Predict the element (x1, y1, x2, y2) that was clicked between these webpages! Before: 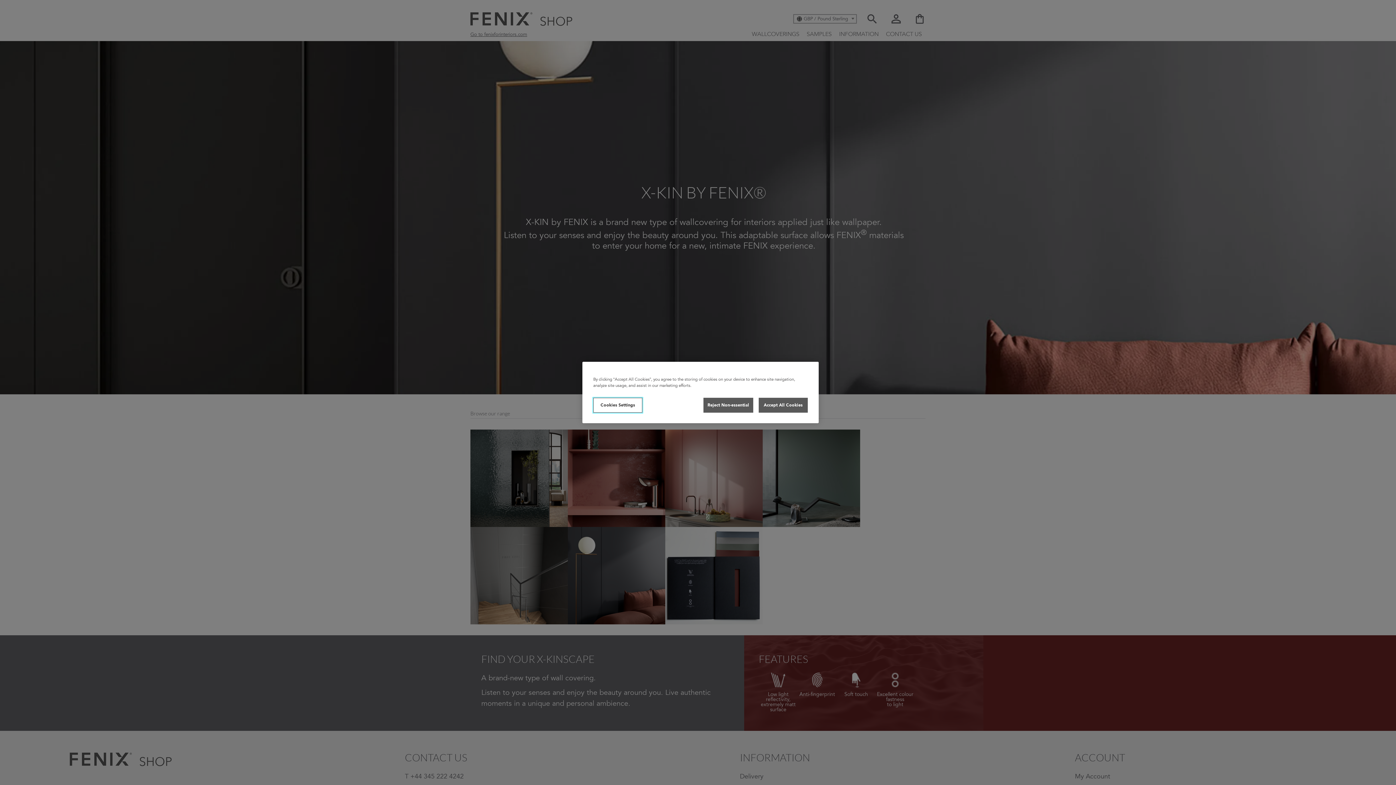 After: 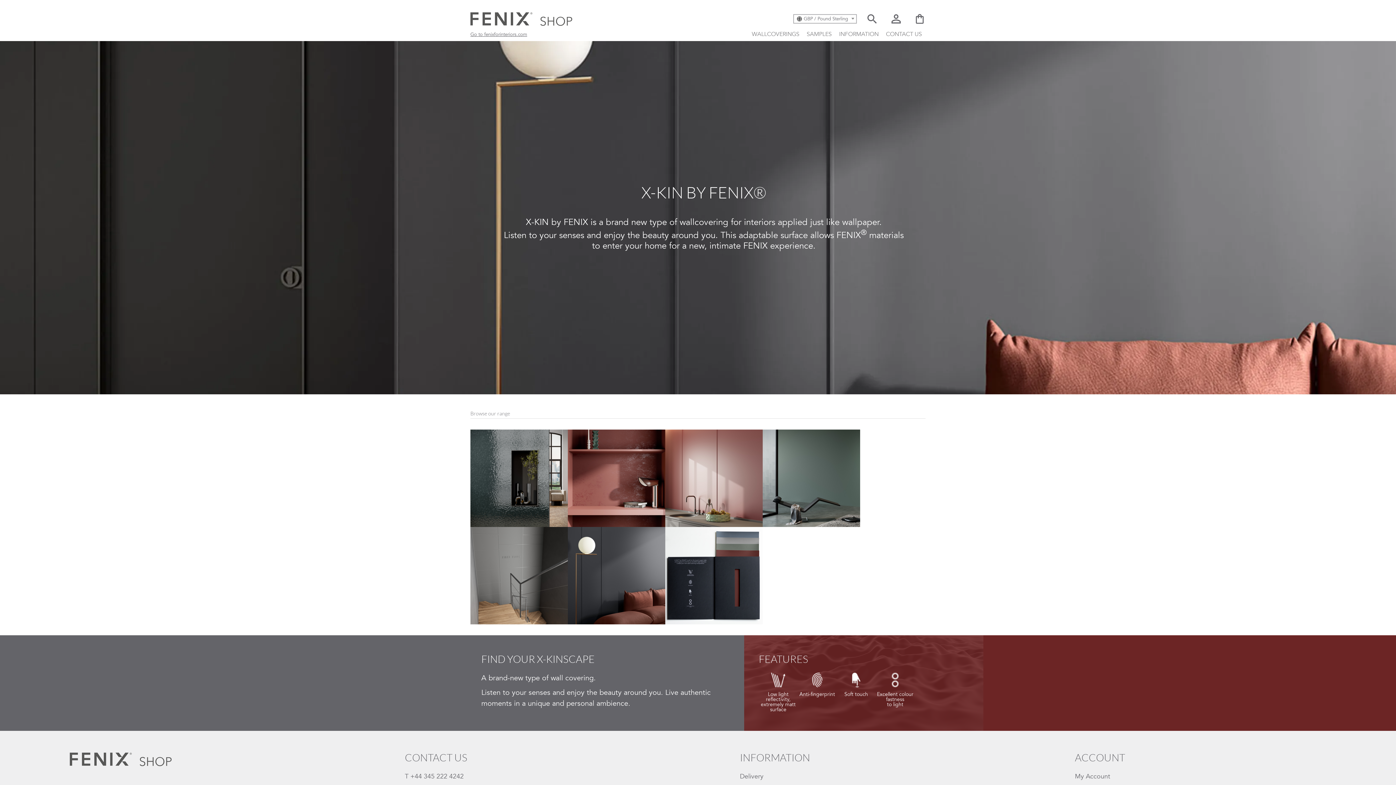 Action: label: Reject Non-essential bbox: (703, 398, 753, 412)